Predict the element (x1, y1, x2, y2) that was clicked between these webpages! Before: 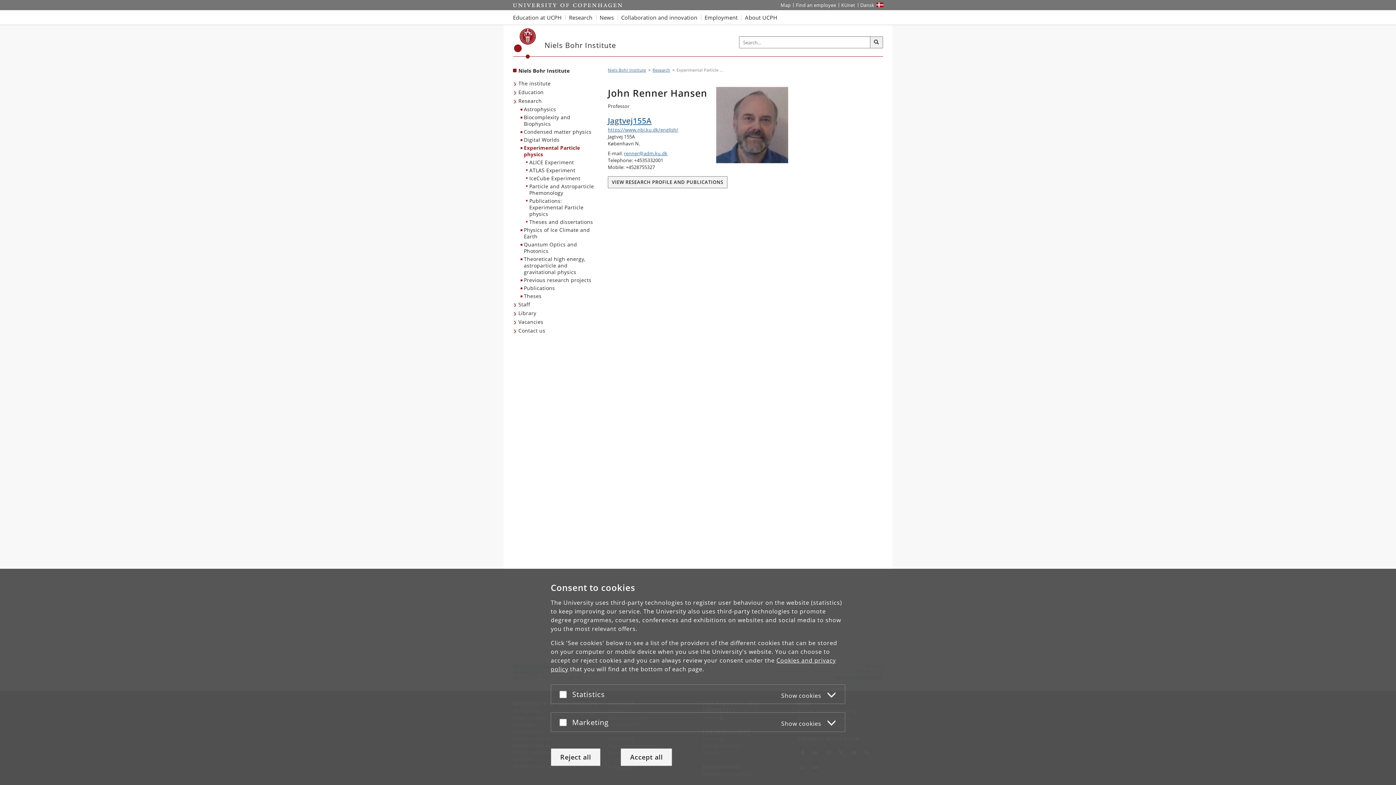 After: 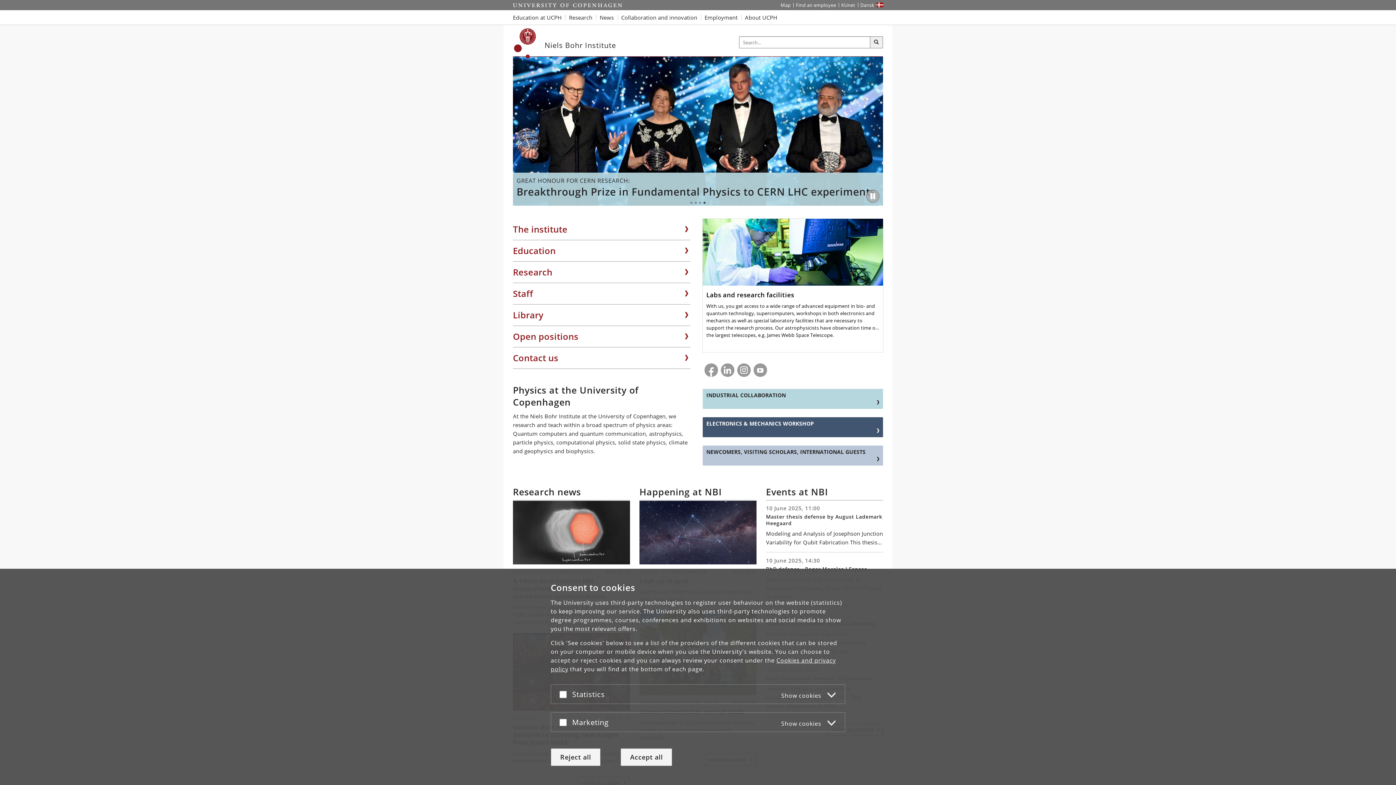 Action: bbox: (608, 126, 788, 133) label: https://www.nbi.ku.dk/english/